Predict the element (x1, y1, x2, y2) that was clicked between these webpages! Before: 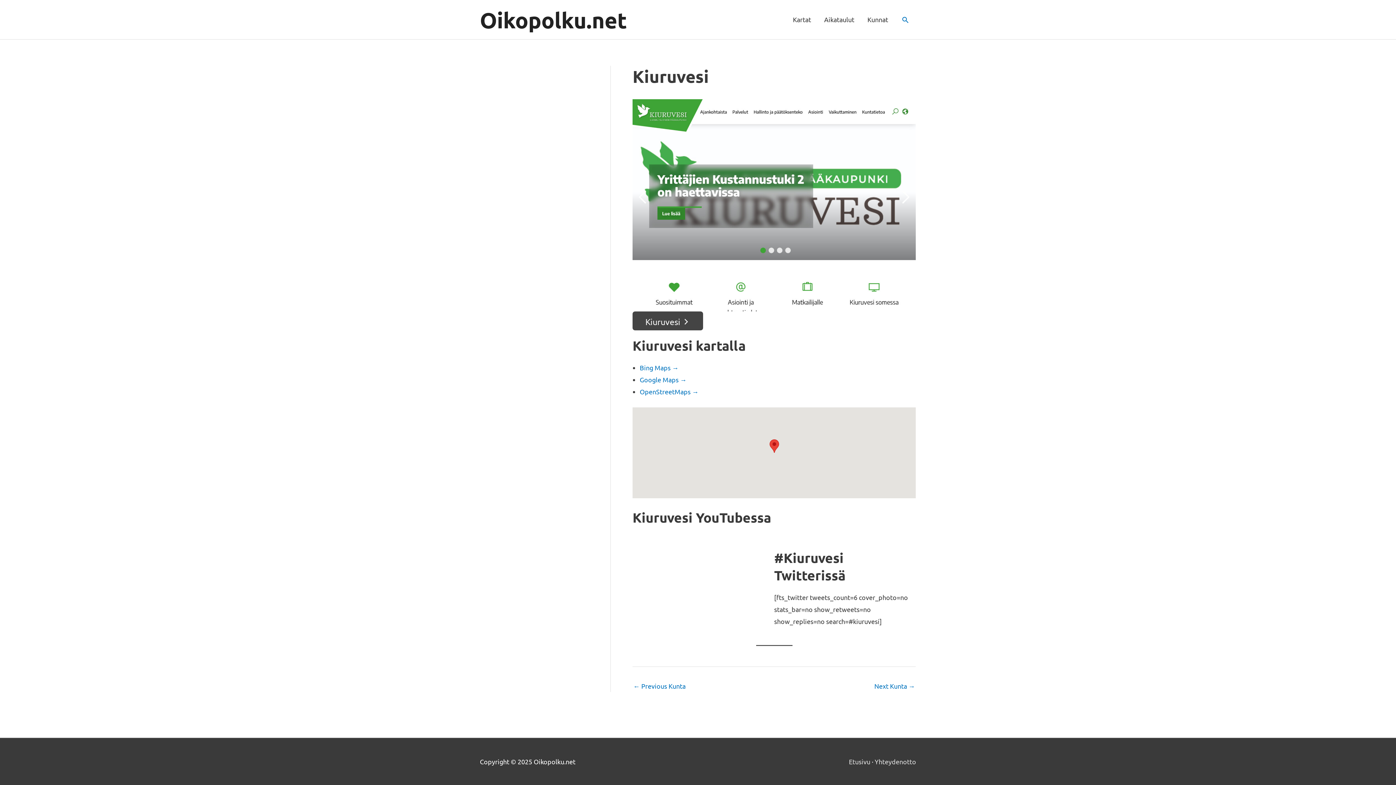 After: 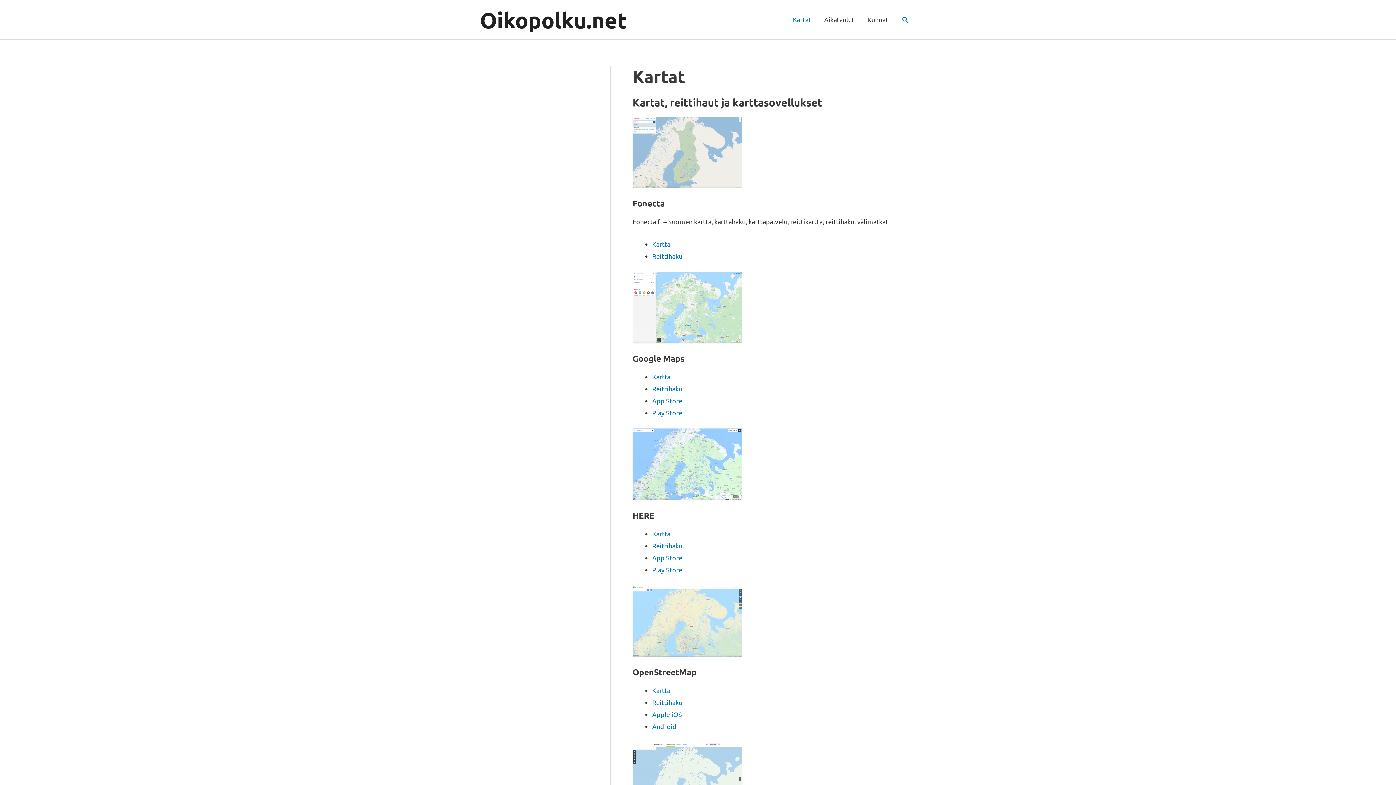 Action: label: Etusivu bbox: (849, 758, 870, 765)